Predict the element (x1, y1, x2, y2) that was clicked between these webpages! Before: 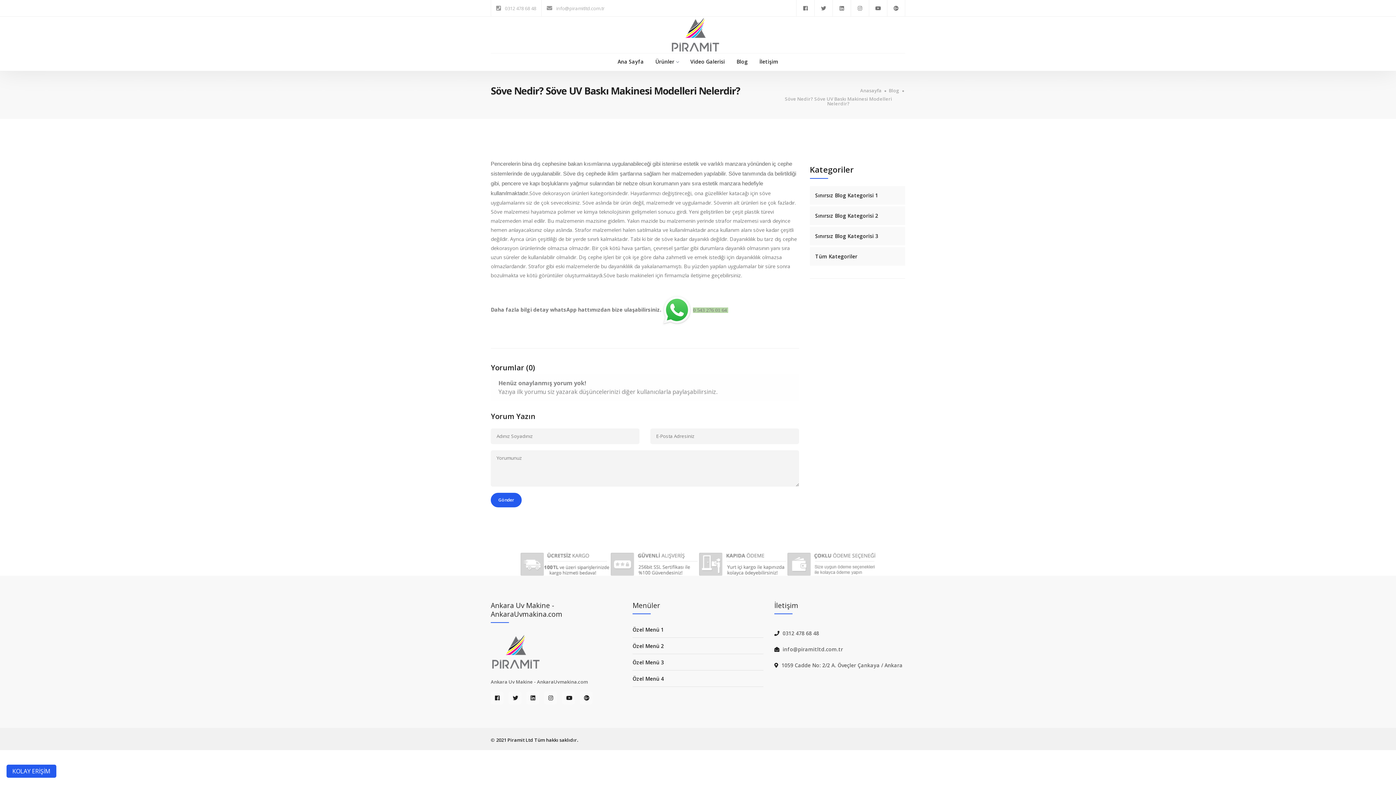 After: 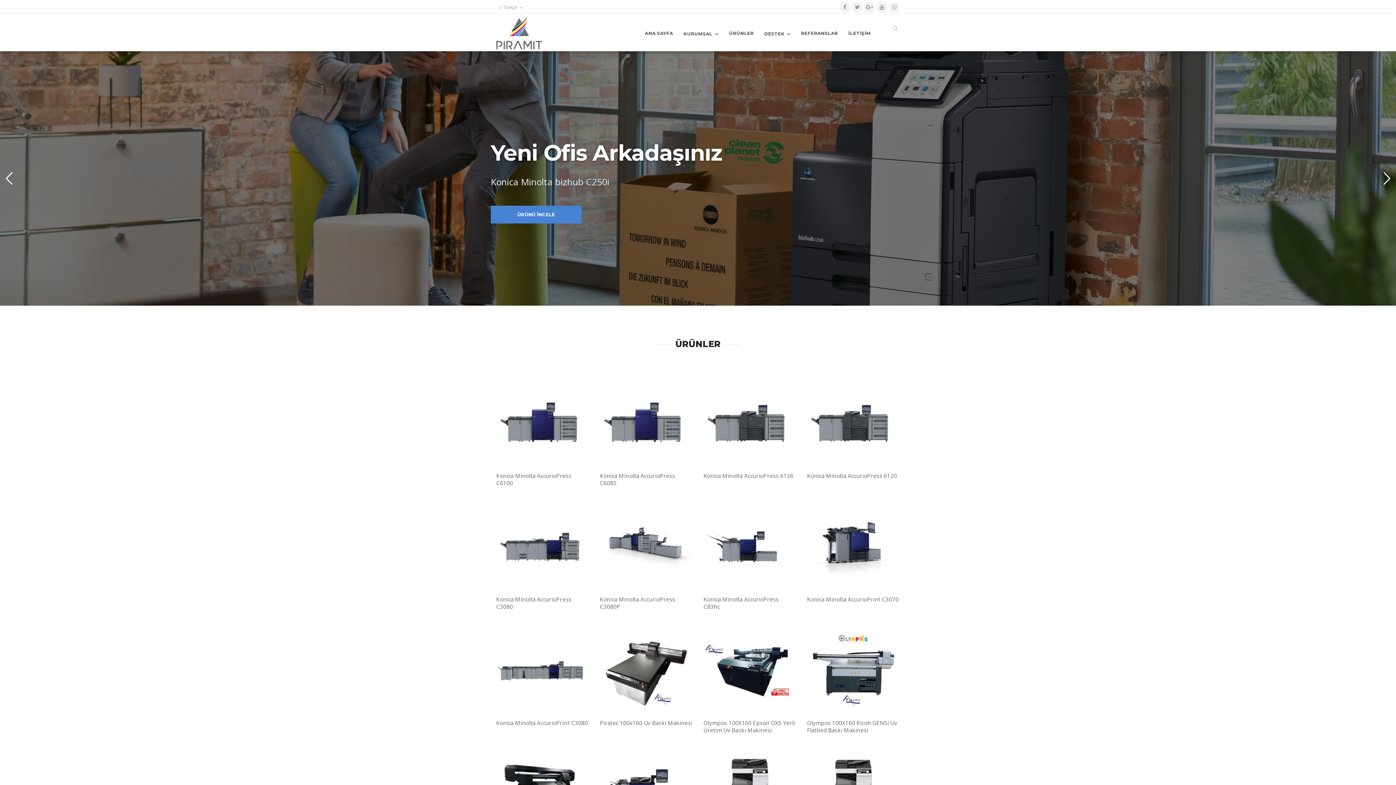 Action: bbox: (507, 737, 533, 743) label: Piramit Ltd